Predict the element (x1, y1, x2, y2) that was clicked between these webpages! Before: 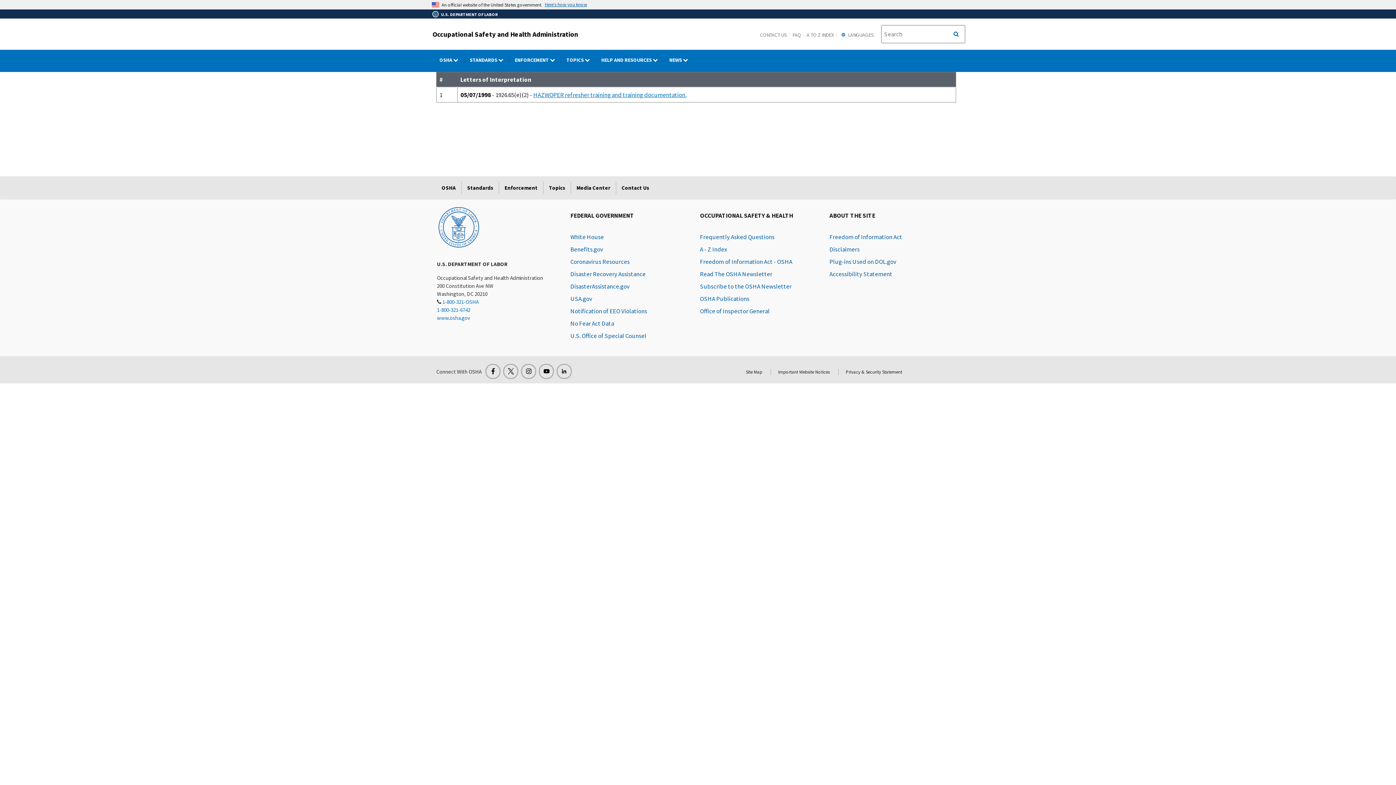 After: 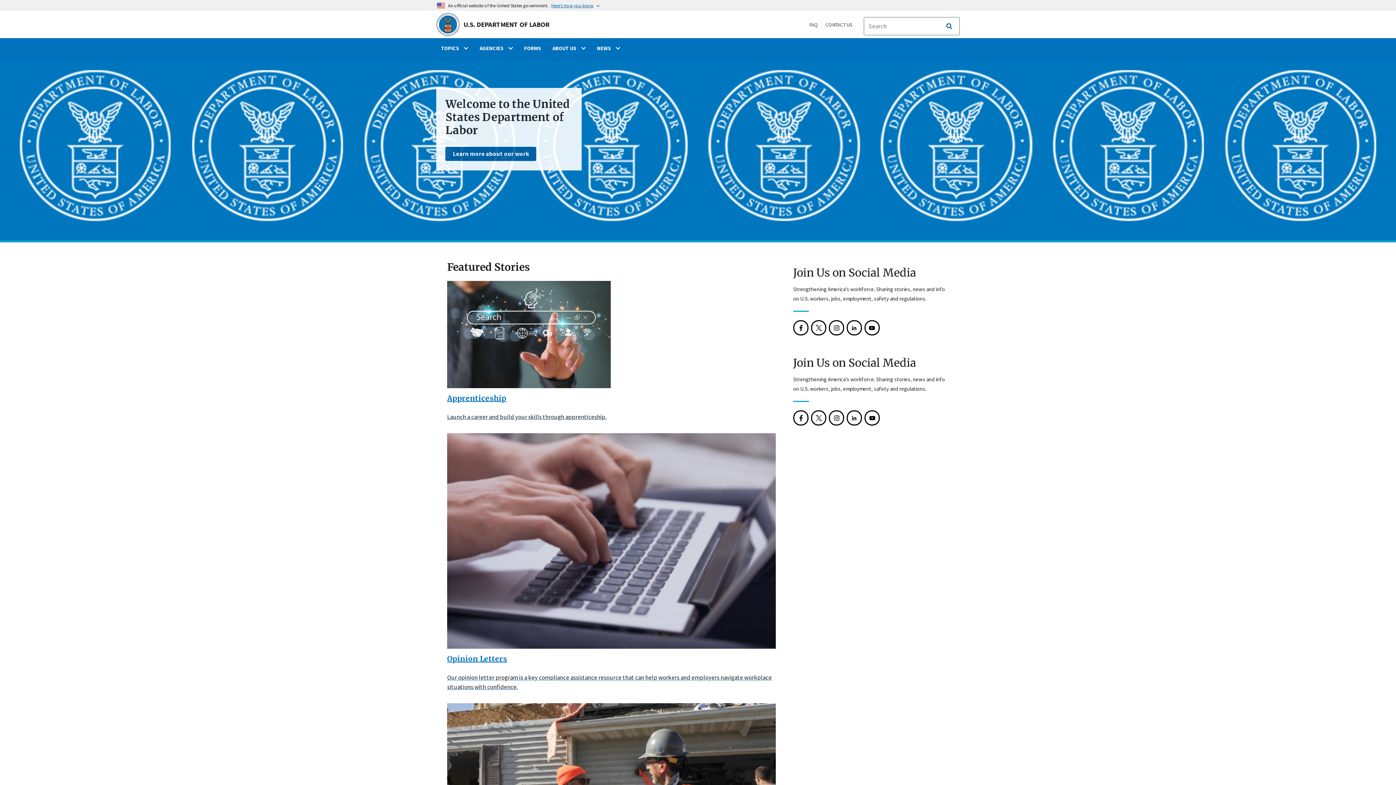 Action: bbox: (437, 205, 480, 248)